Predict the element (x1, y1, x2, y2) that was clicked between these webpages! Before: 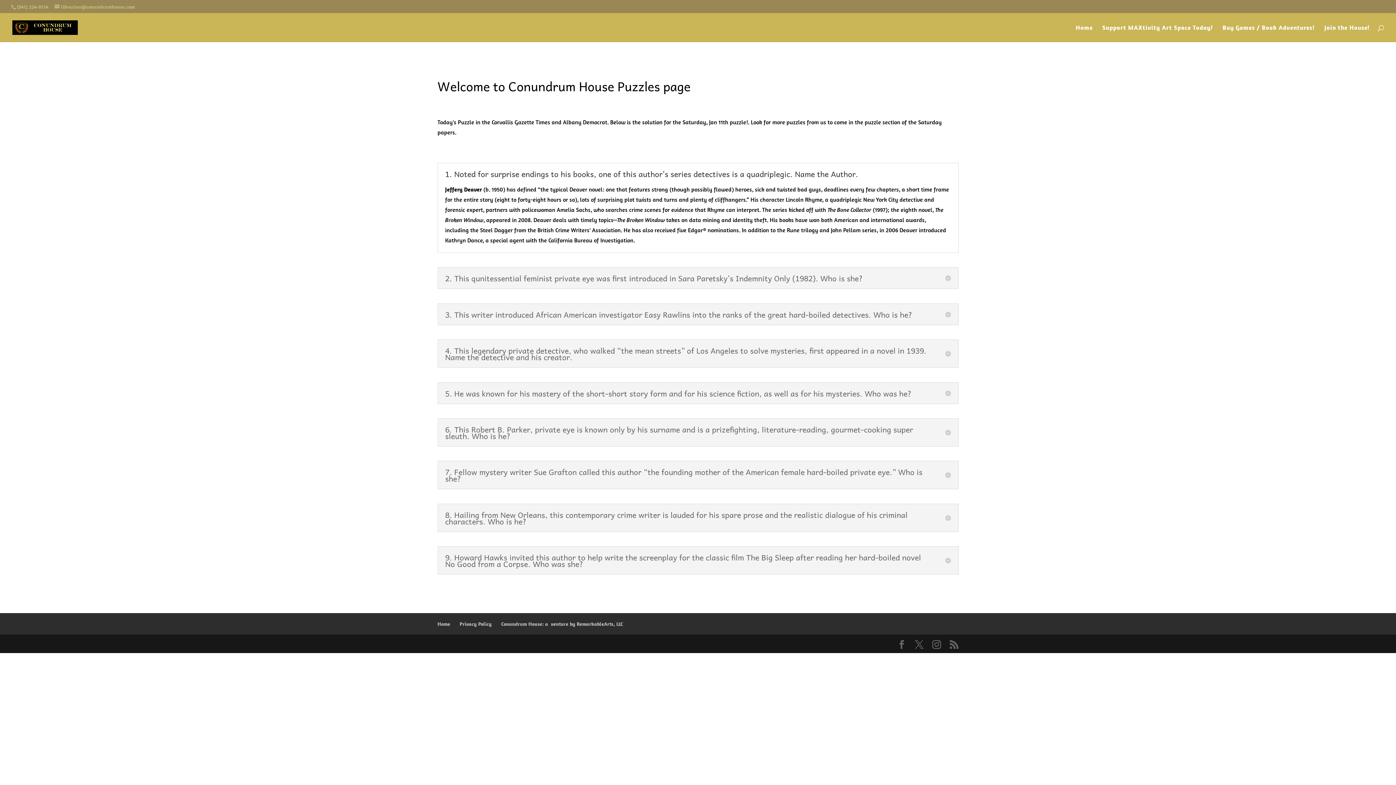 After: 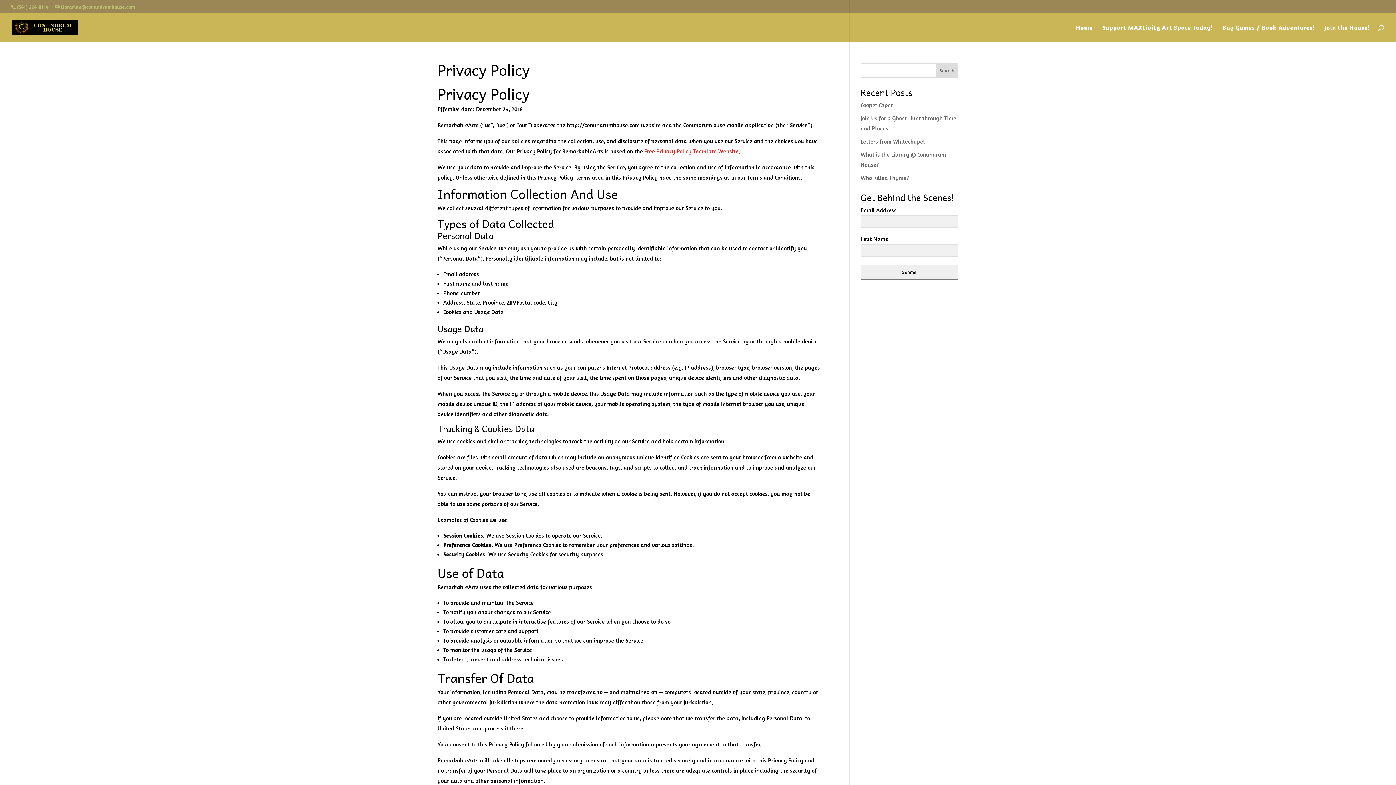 Action: label: Privacy Policy bbox: (459, 621, 491, 627)